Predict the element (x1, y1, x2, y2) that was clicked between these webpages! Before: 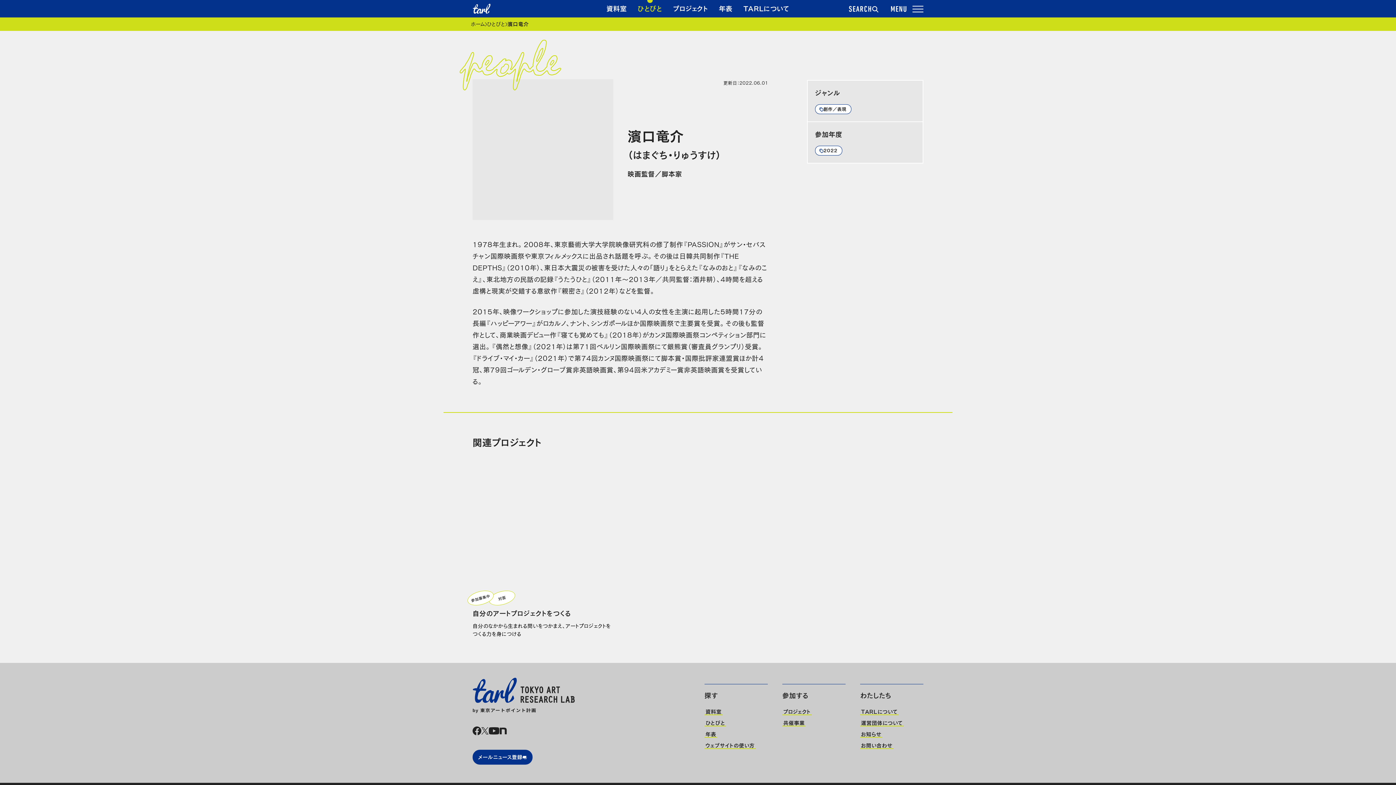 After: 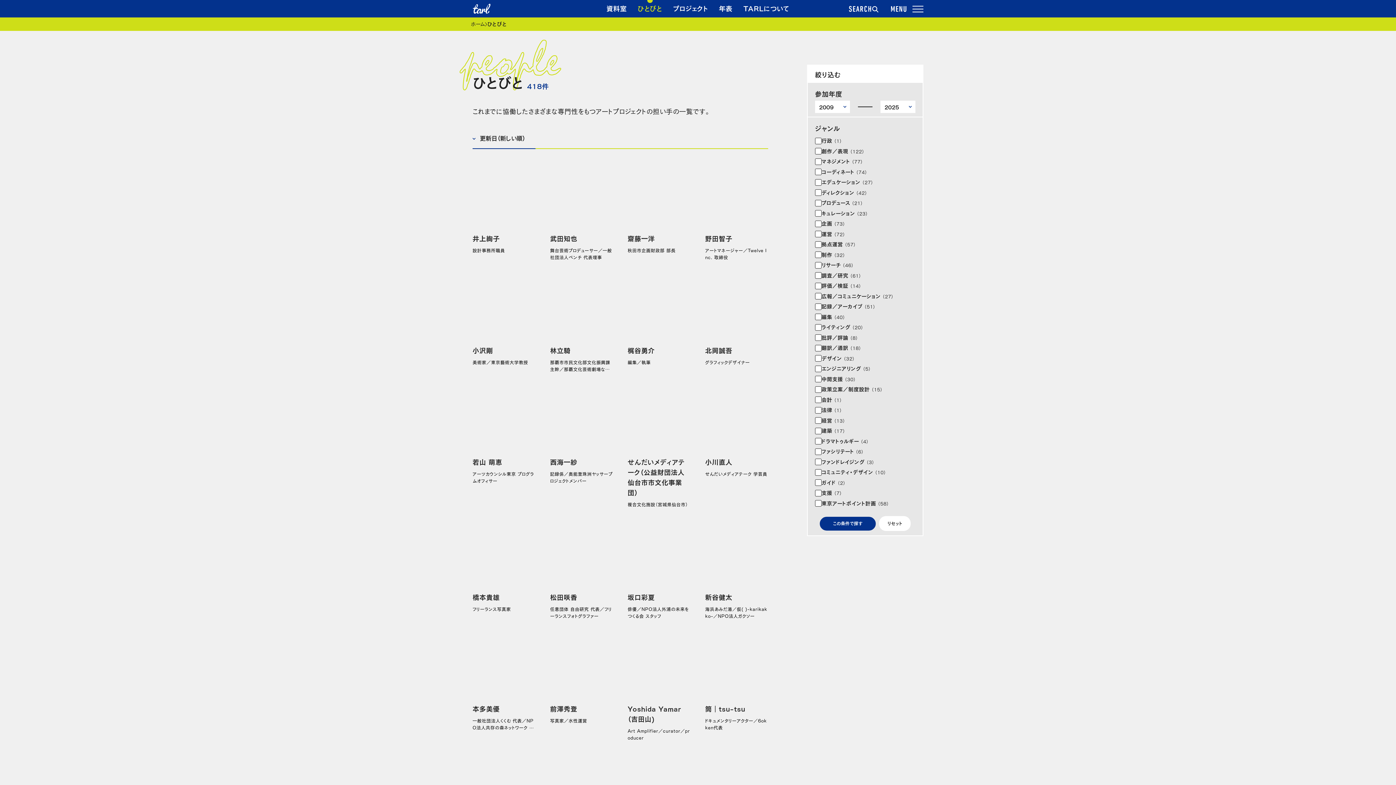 Action: bbox: (637, 2, 662, 13) label: ひとびと